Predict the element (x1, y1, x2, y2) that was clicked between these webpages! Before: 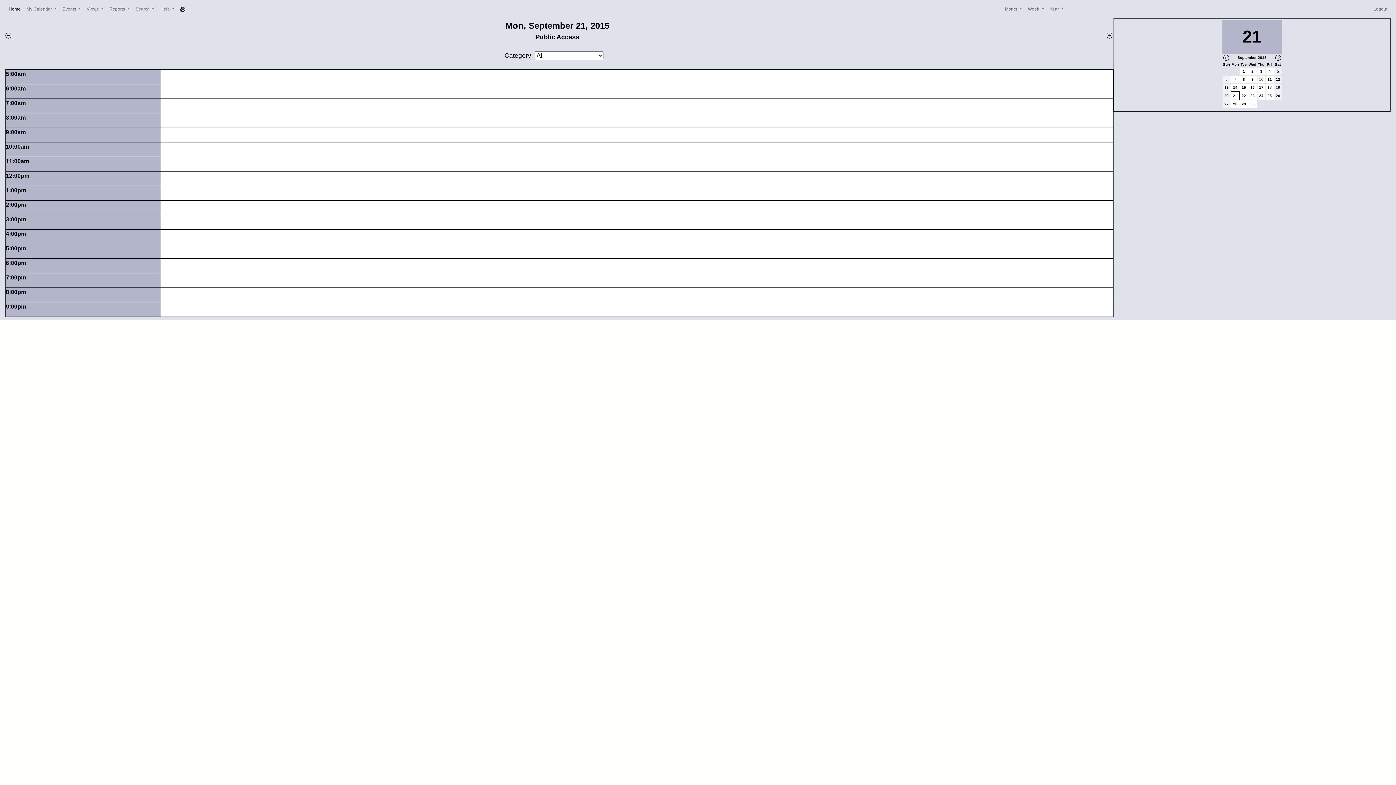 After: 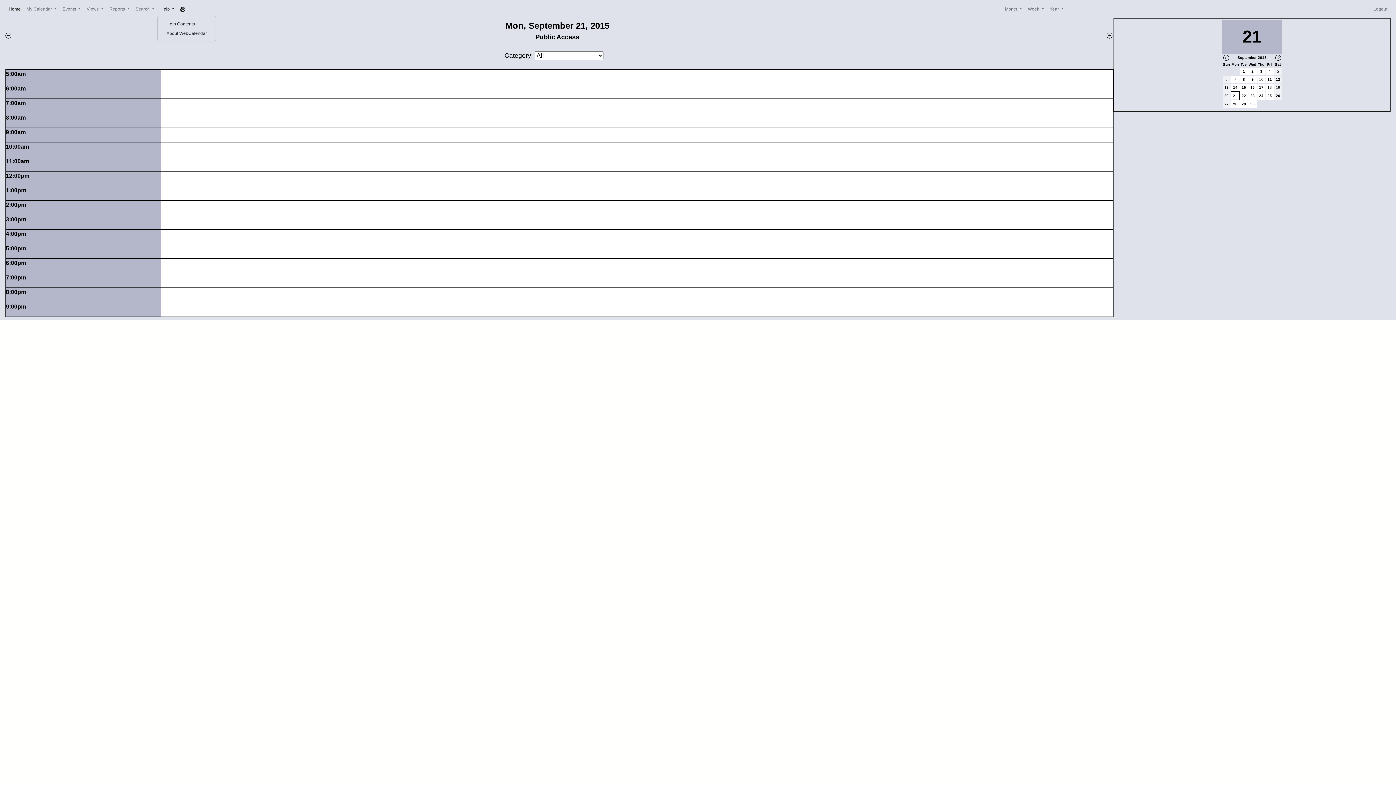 Action: label: Help  bbox: (157, 2, 177, 15)